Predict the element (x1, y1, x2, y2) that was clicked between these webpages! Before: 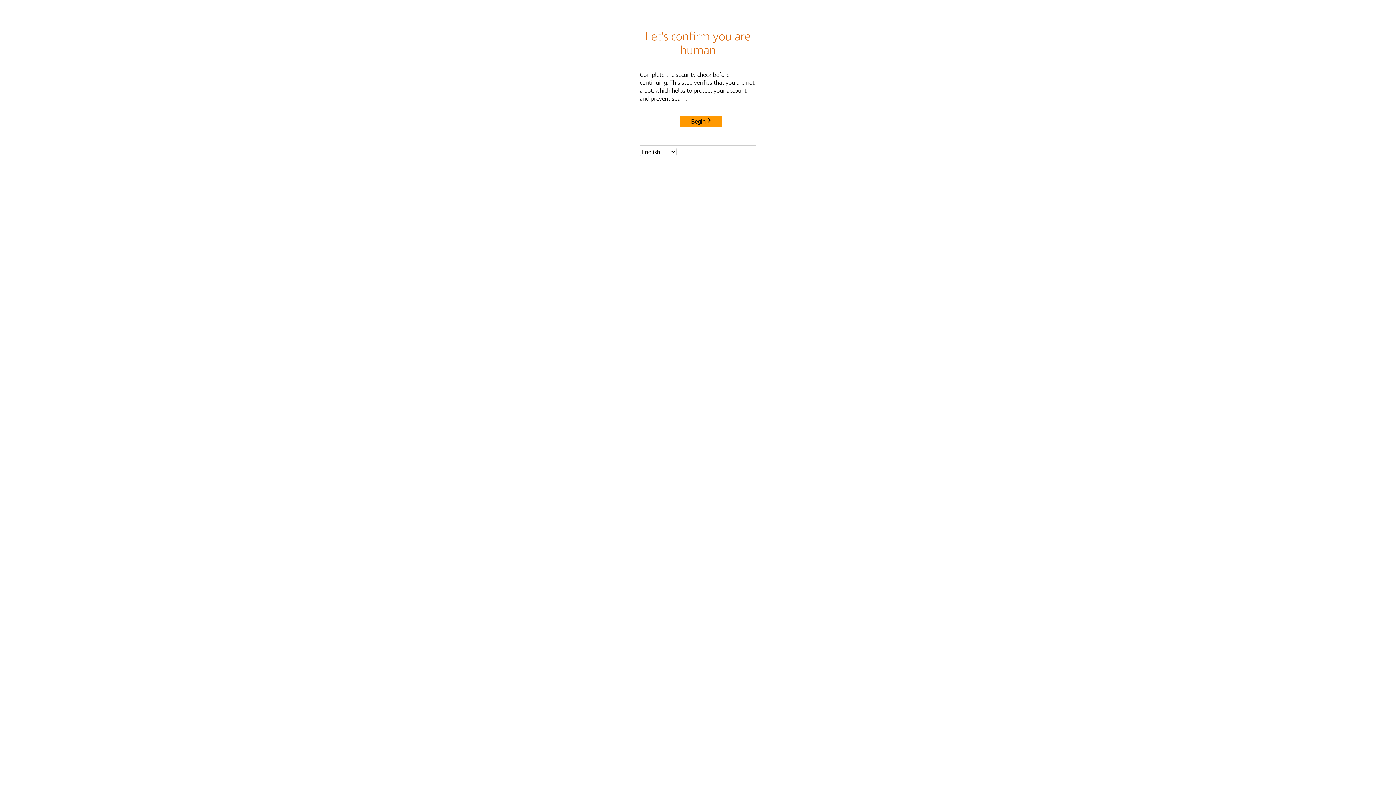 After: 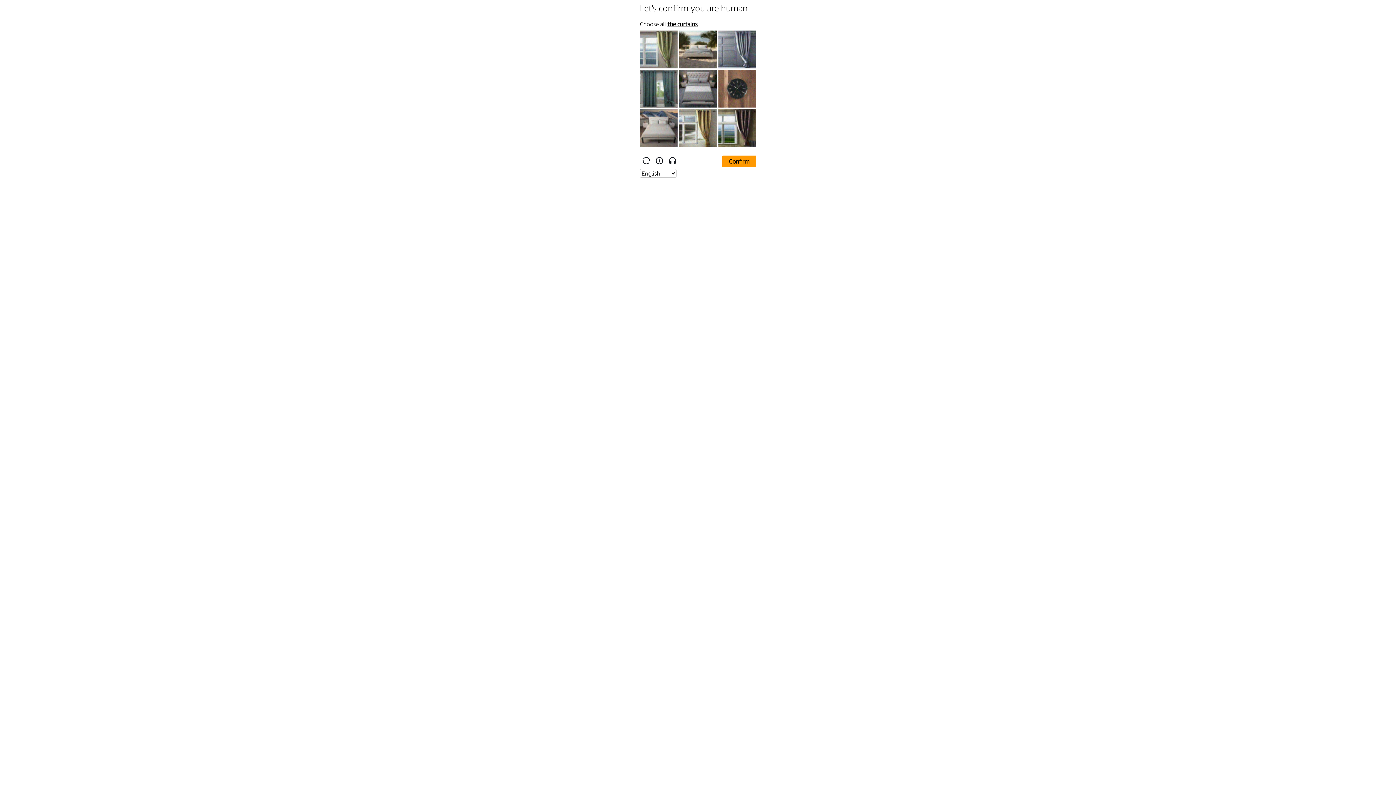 Action: bbox: (680, 115, 722, 127) label: Begin